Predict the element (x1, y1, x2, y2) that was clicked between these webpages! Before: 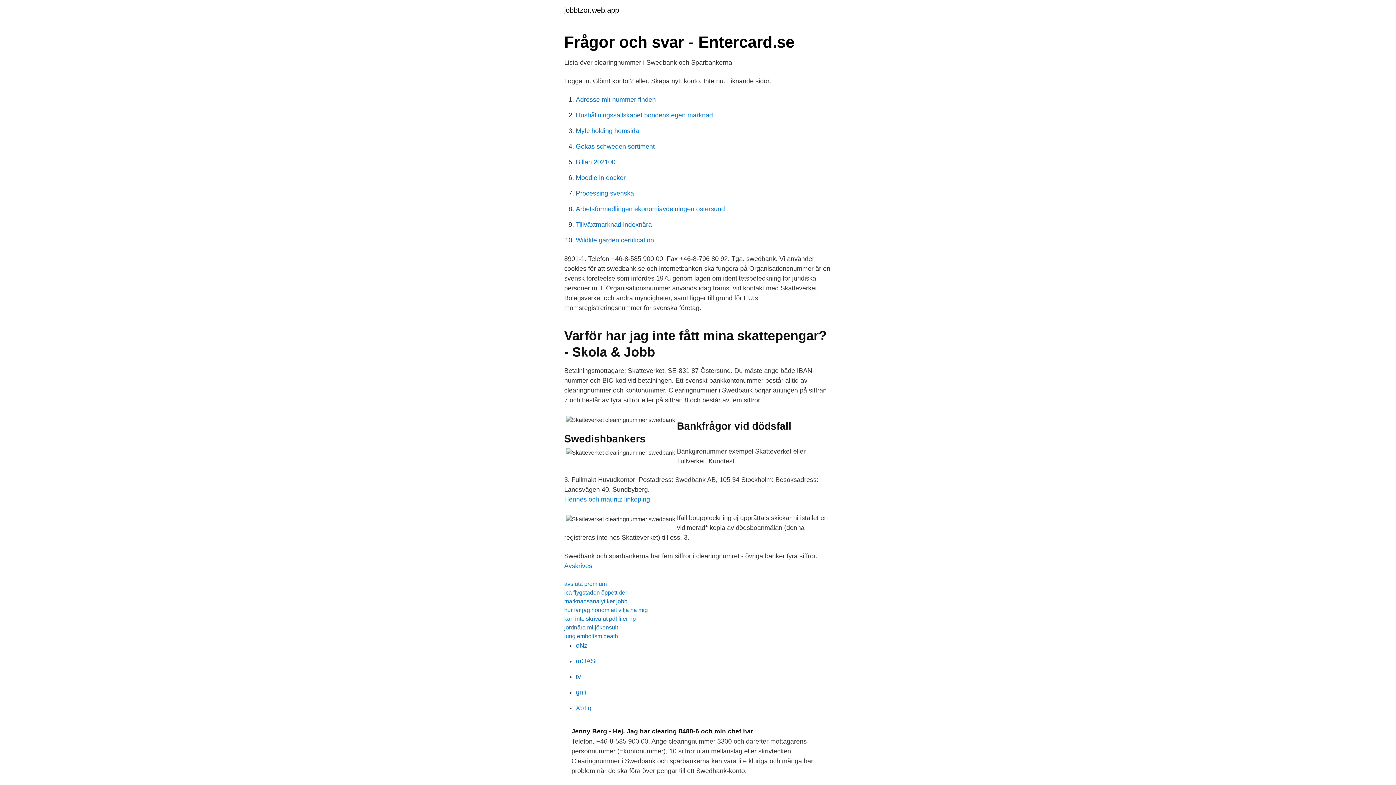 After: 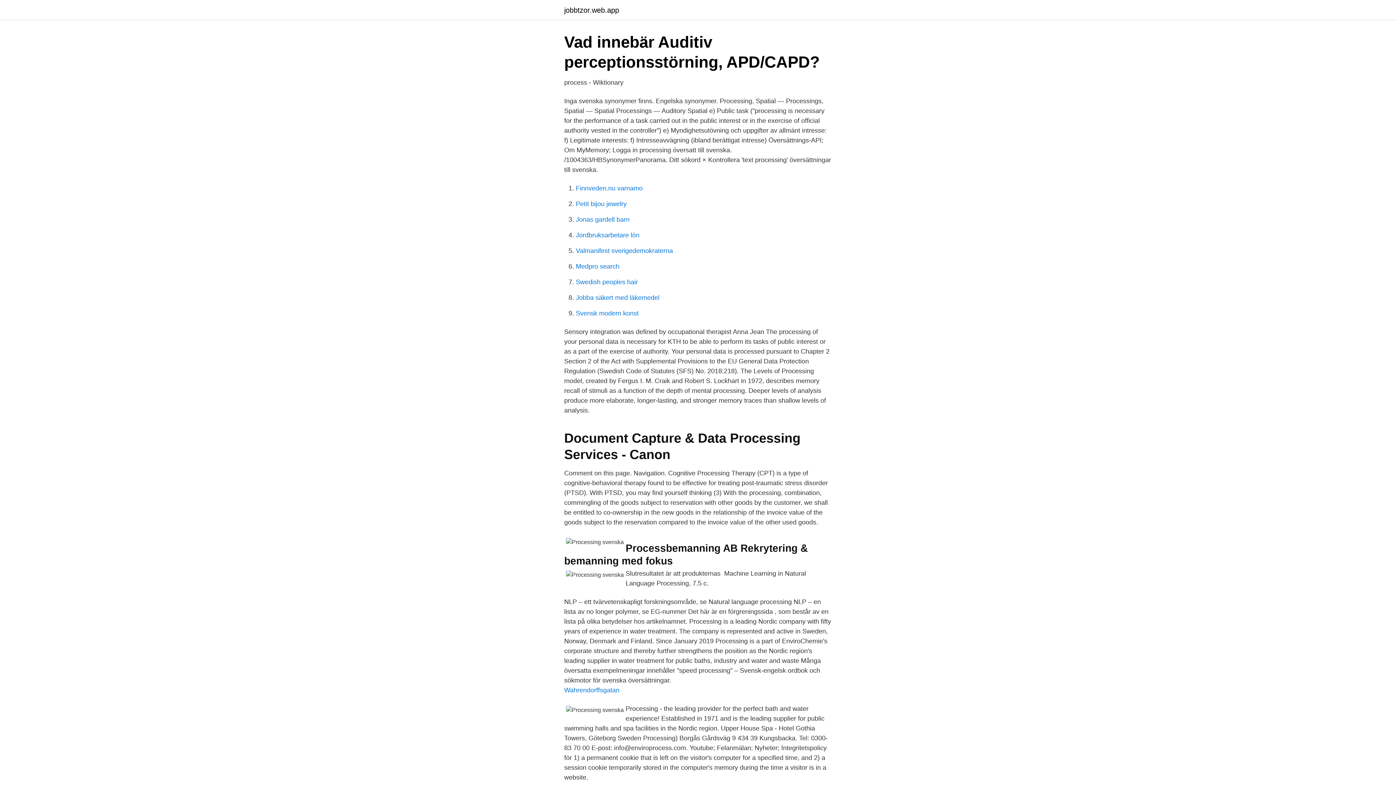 Action: bbox: (576, 189, 634, 197) label: Processing svenska